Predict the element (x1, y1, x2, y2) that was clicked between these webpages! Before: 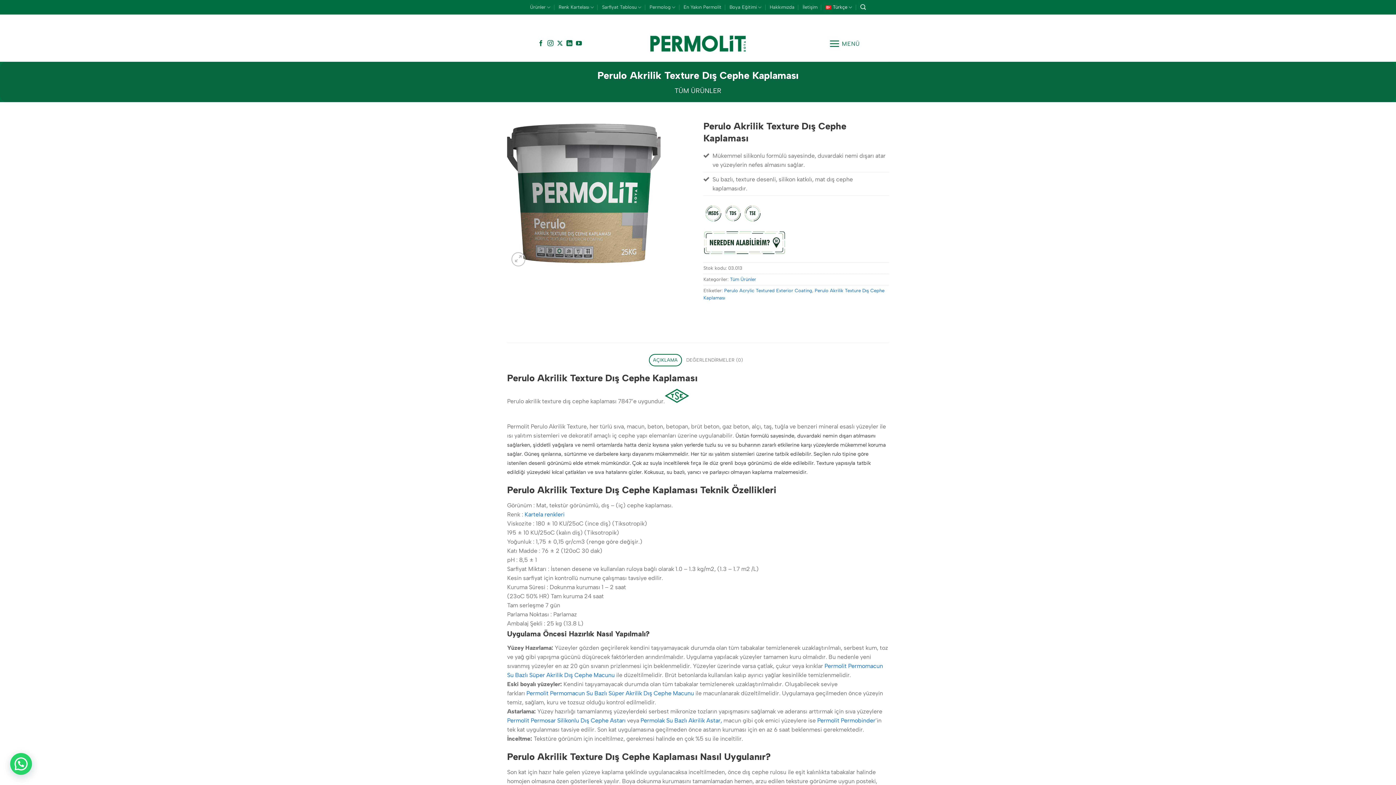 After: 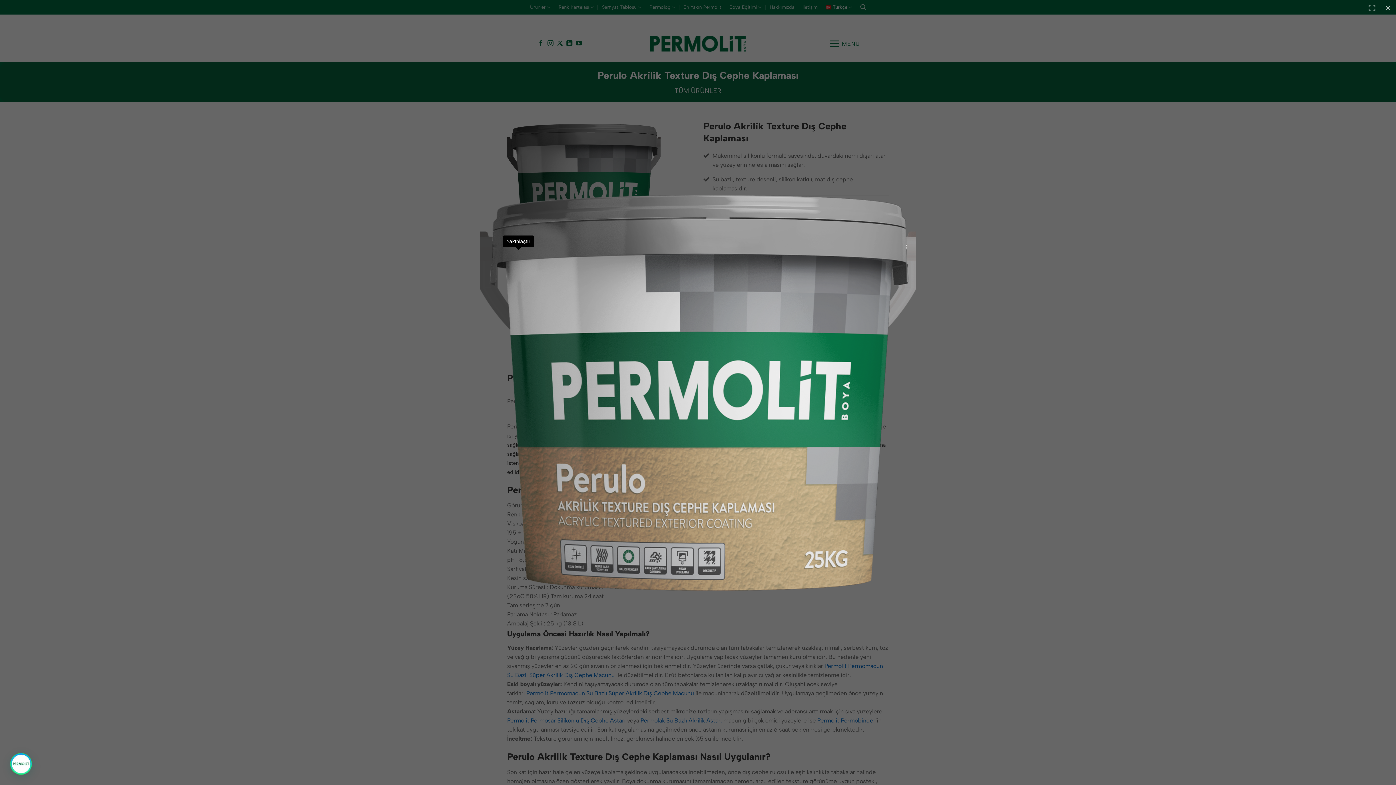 Action: bbox: (511, 252, 525, 266)